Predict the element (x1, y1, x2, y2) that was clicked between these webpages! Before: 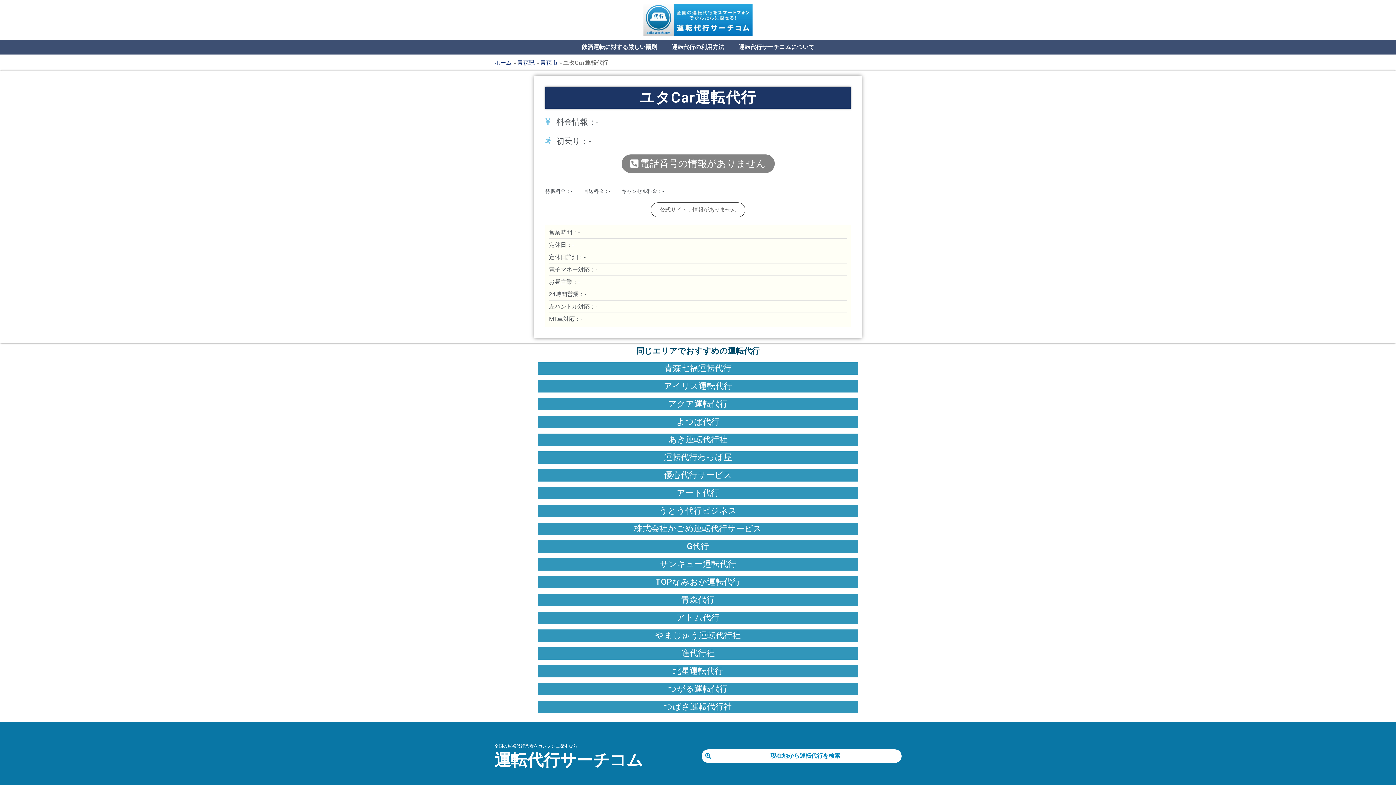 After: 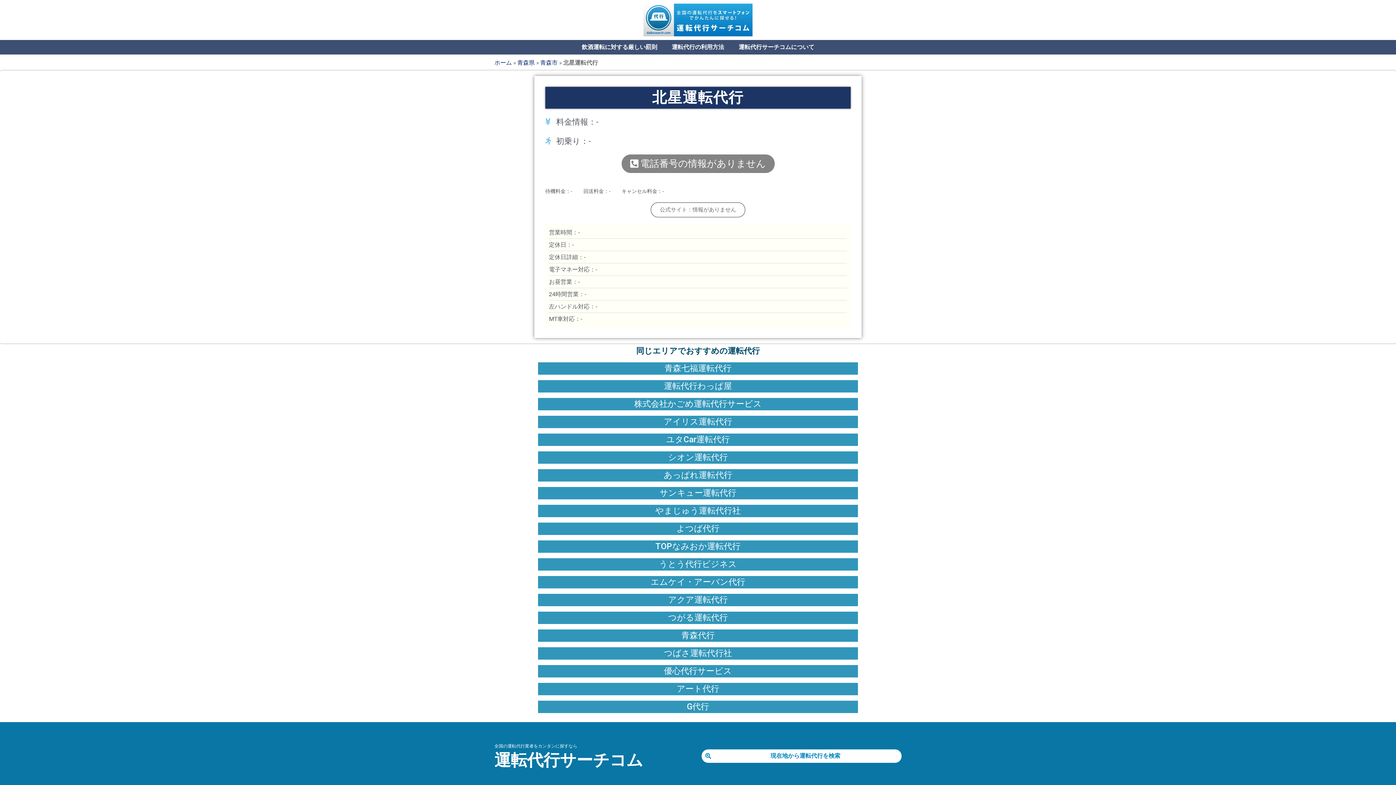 Action: label: 北星運転代行 bbox: (673, 666, 723, 676)